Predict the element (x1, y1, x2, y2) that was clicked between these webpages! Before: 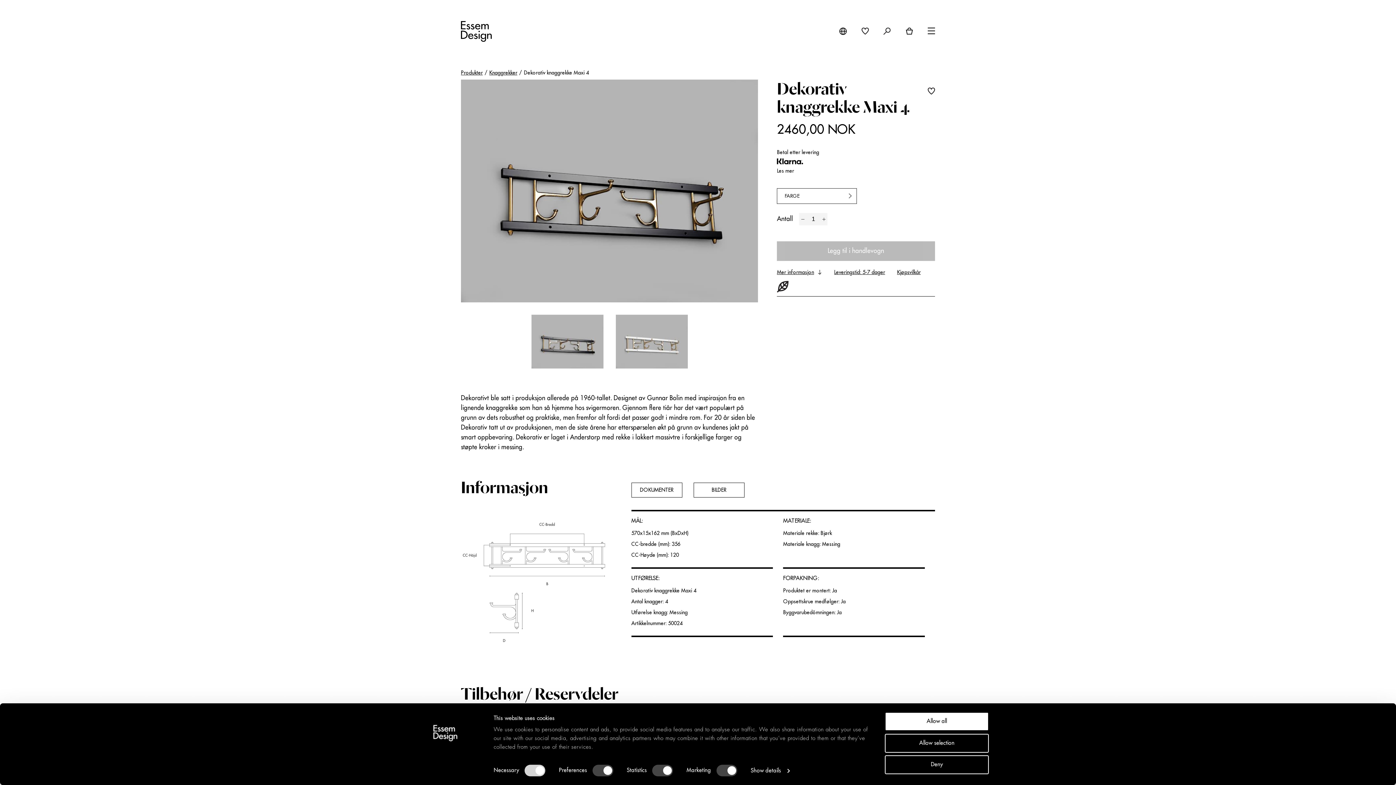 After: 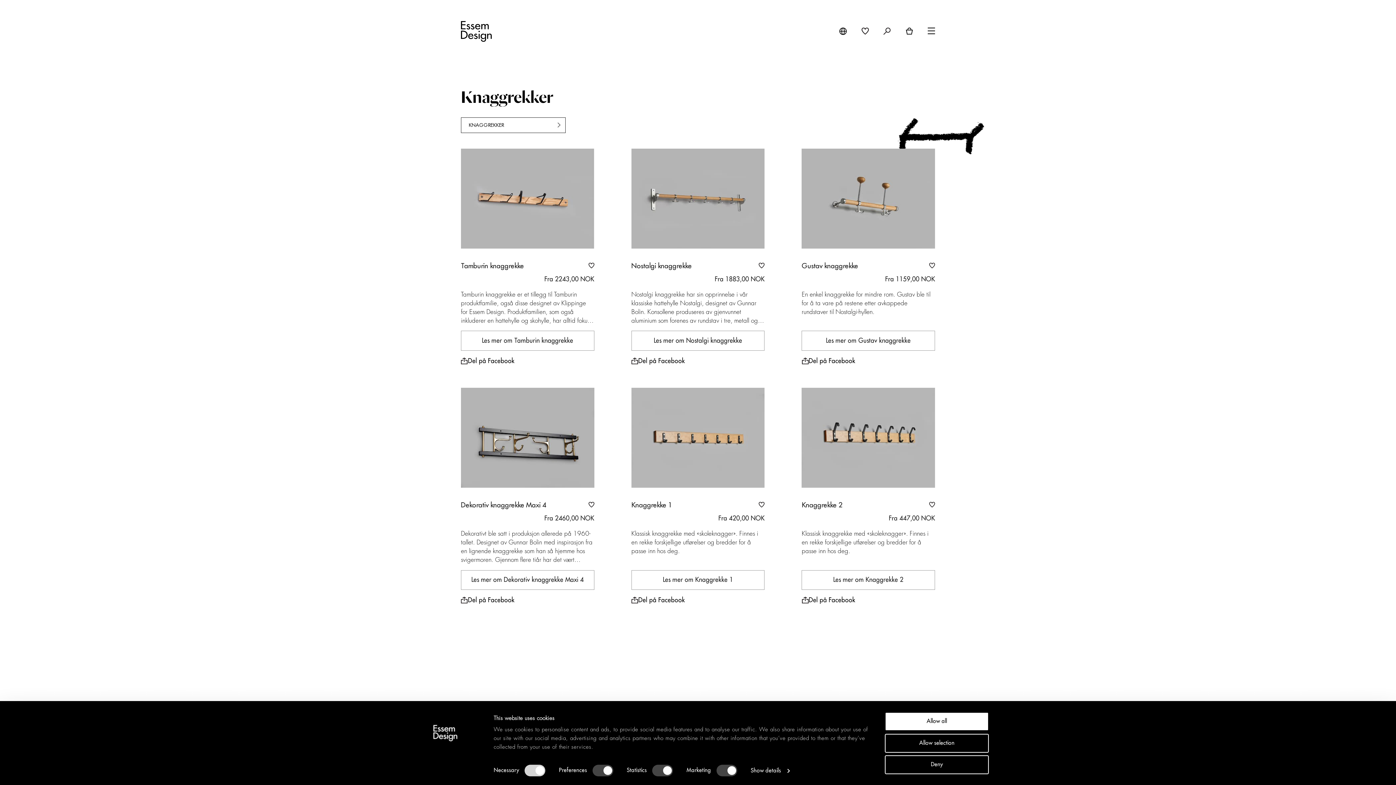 Action: label: Knaggrekker bbox: (489, 70, 517, 75)